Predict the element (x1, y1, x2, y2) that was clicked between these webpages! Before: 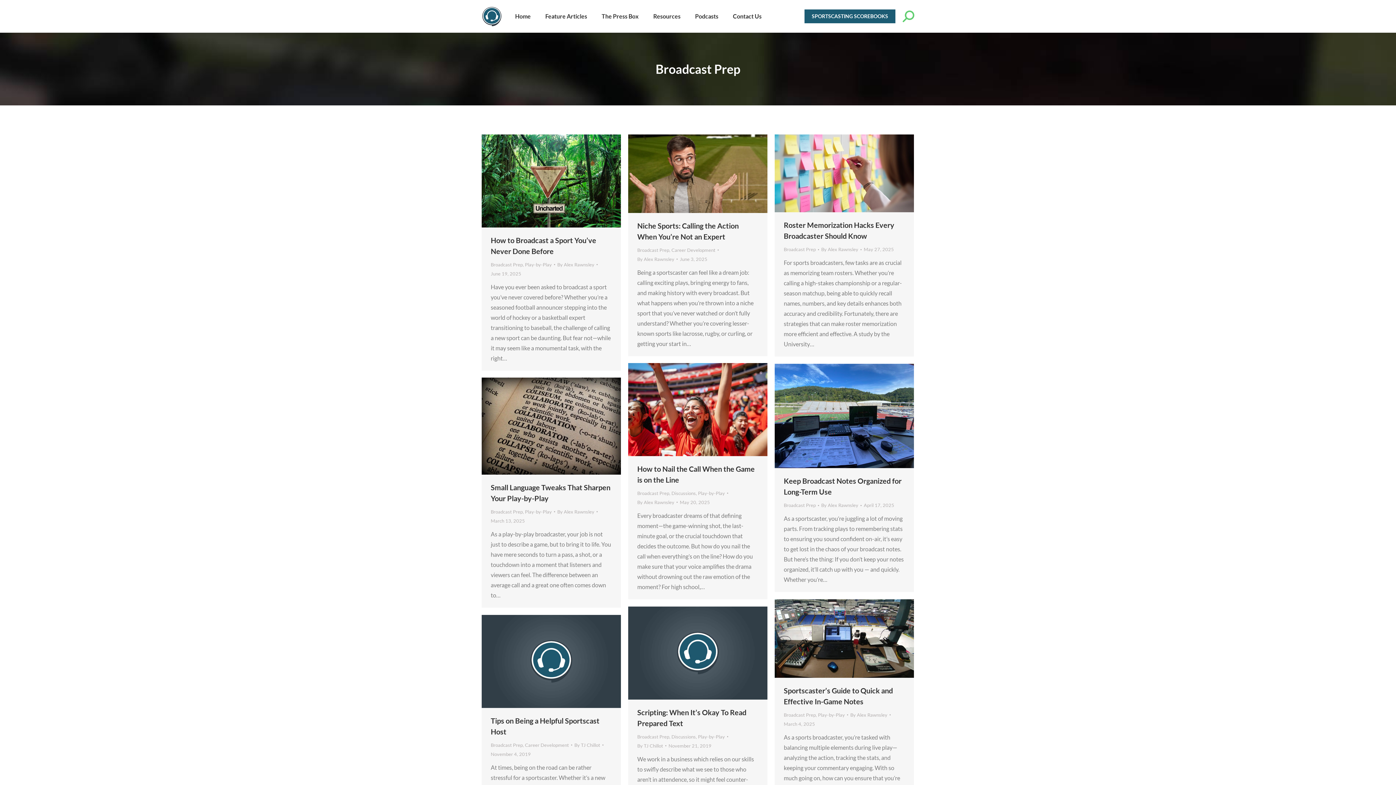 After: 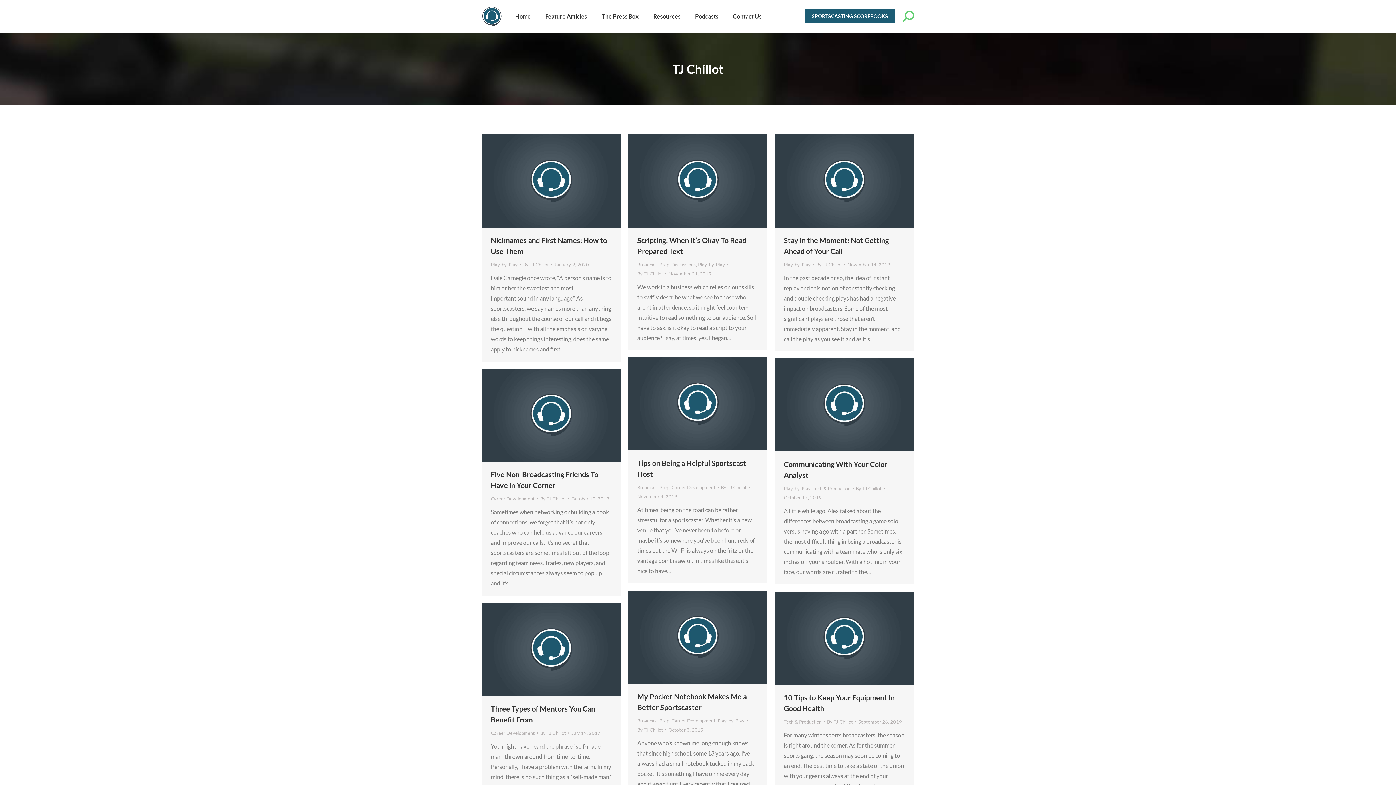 Action: bbox: (637, 741, 666, 750) label: By TJ Chillot